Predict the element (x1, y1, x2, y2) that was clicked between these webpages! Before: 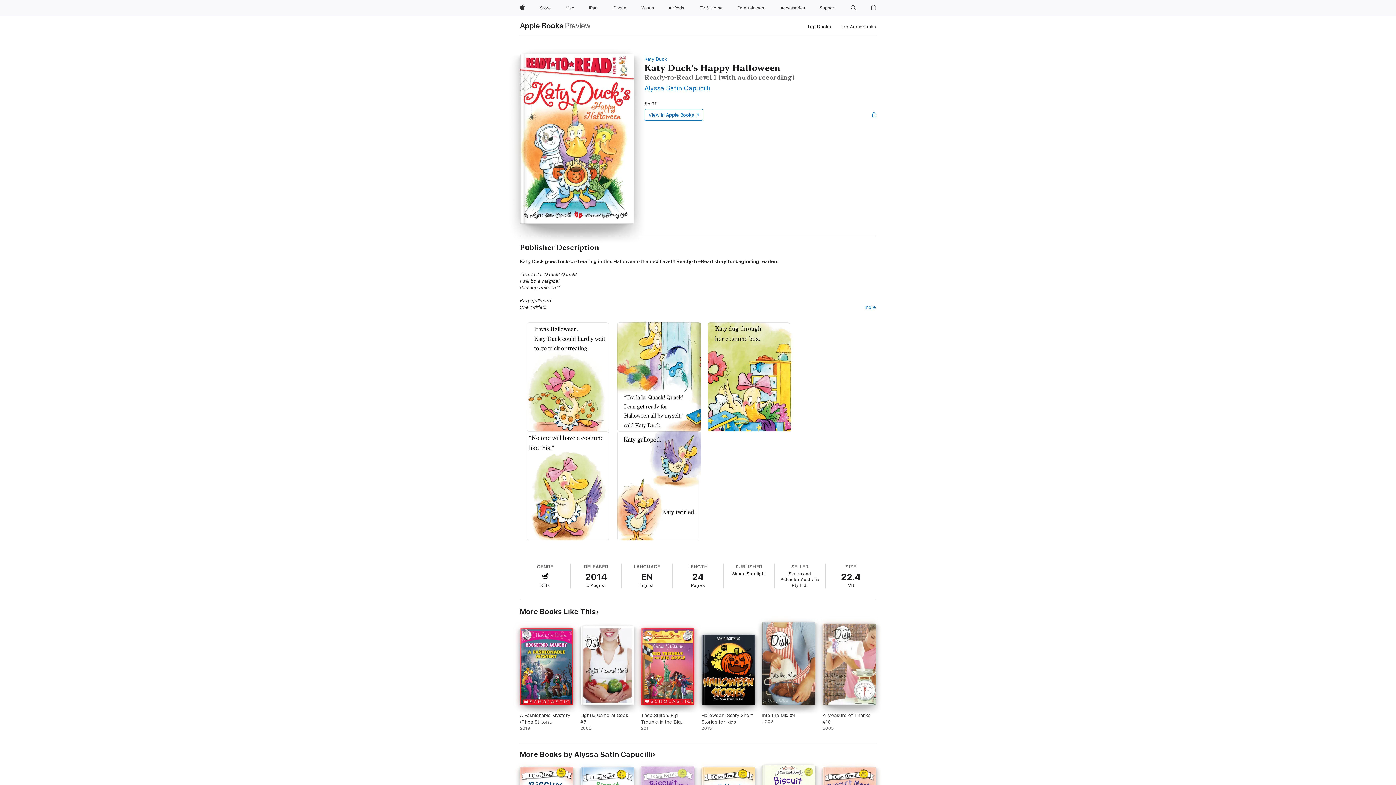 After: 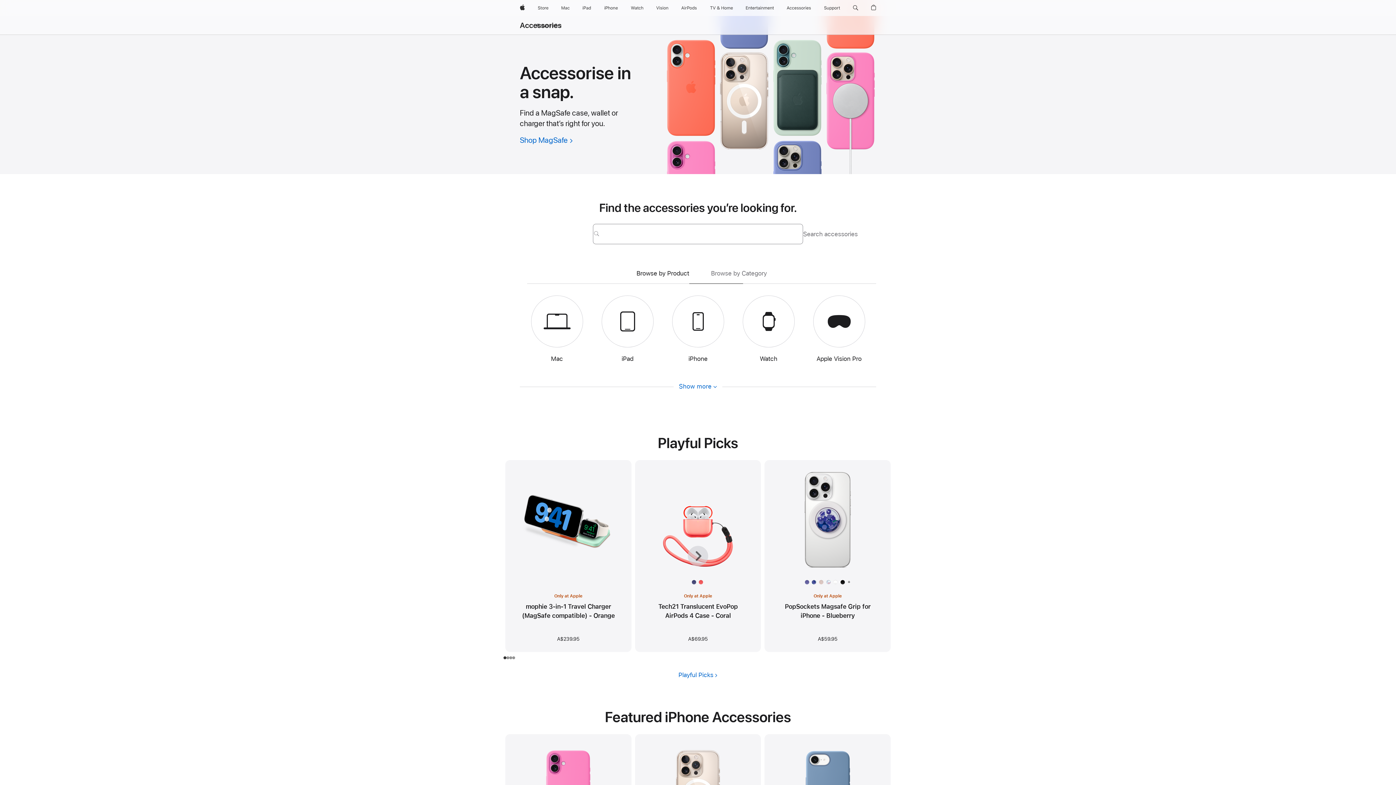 Action: label: Accessories bbox: (777, 0, 808, 16)